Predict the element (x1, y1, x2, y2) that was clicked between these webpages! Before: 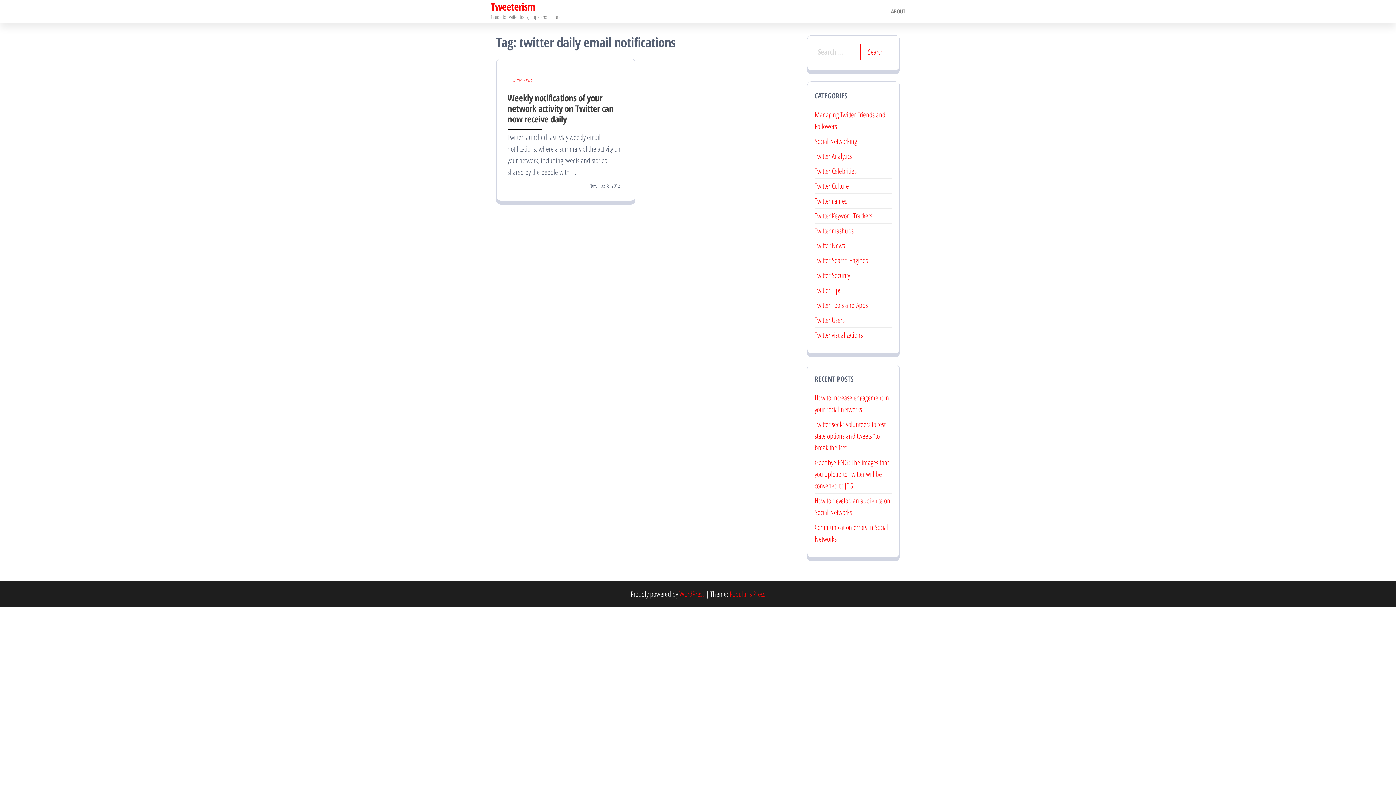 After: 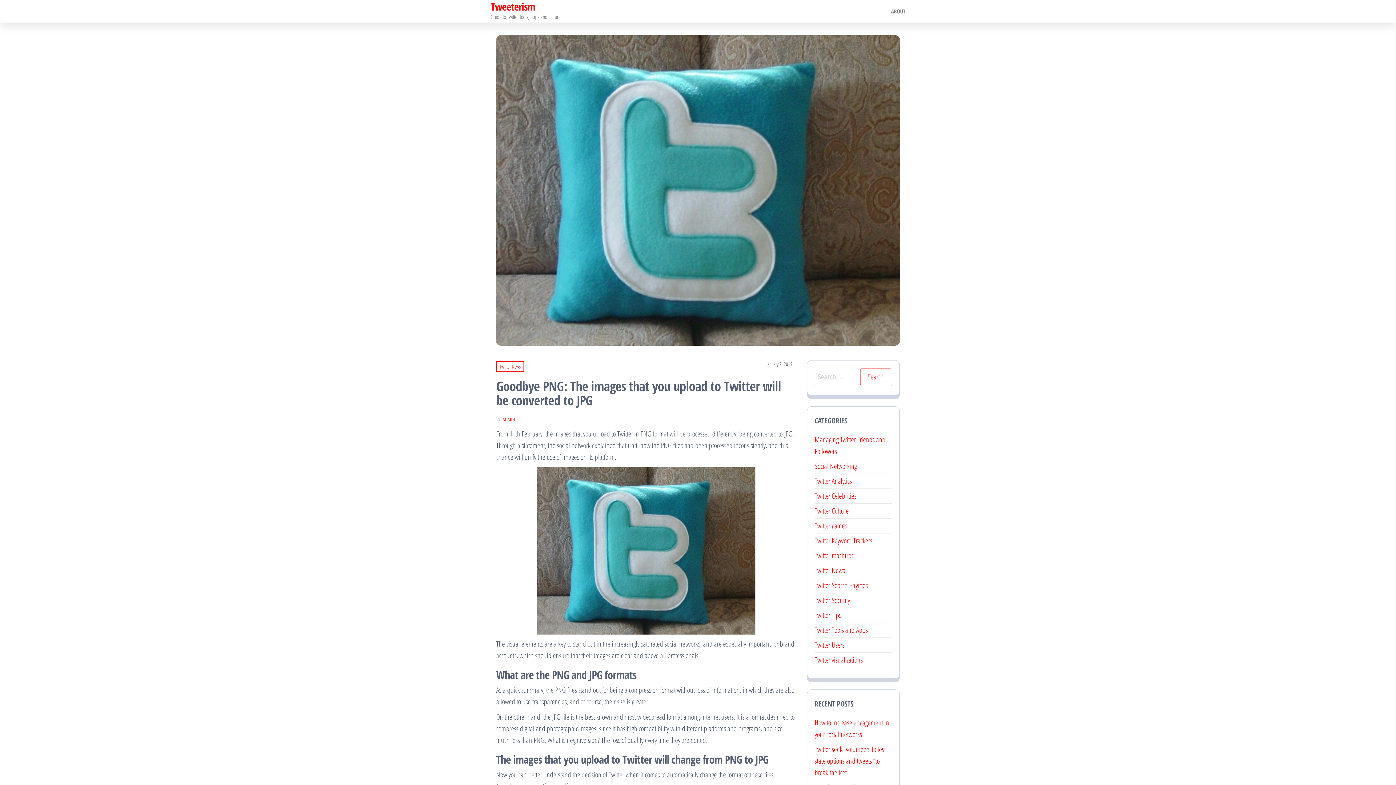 Action: label: Goodbye PNG: The images that you upload to Twitter will be converted to JPG bbox: (814, 457, 889, 490)